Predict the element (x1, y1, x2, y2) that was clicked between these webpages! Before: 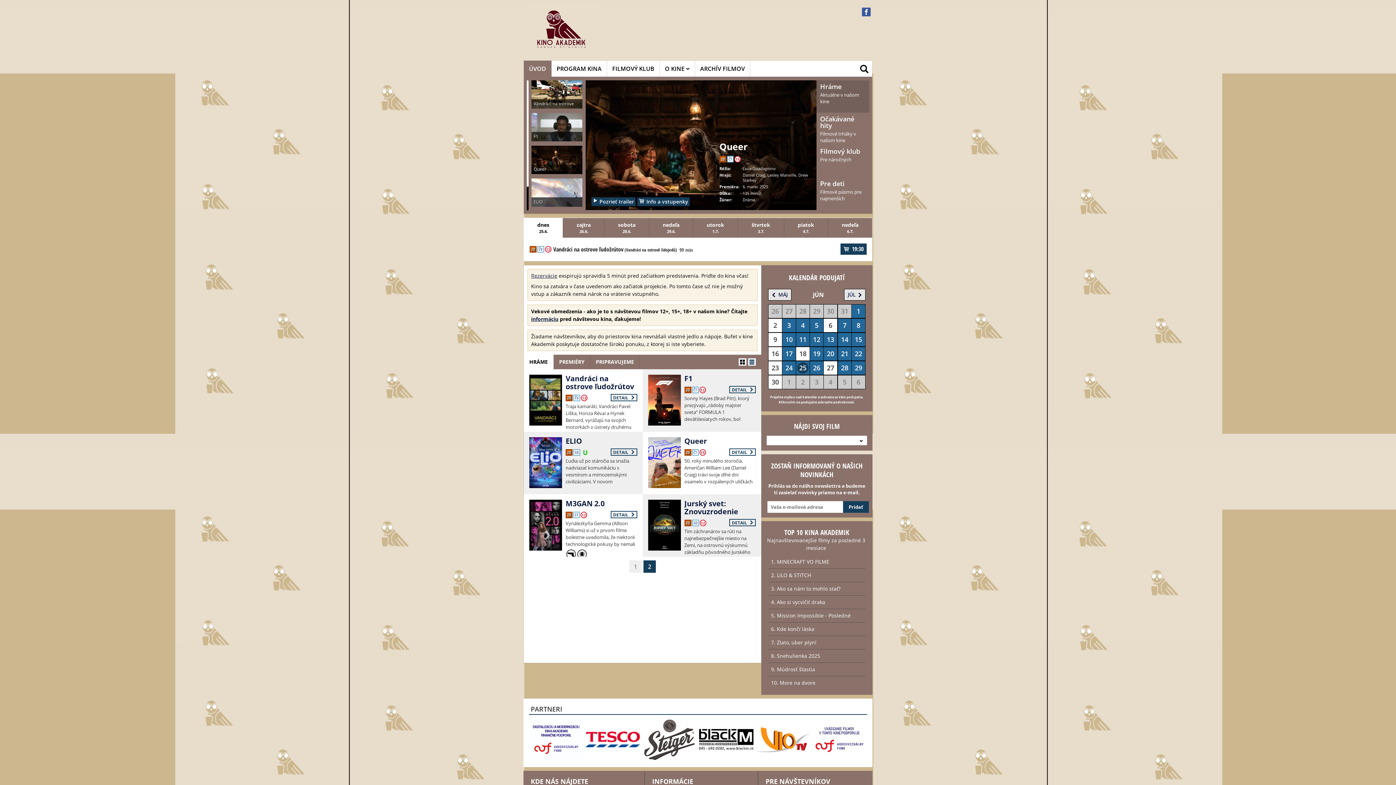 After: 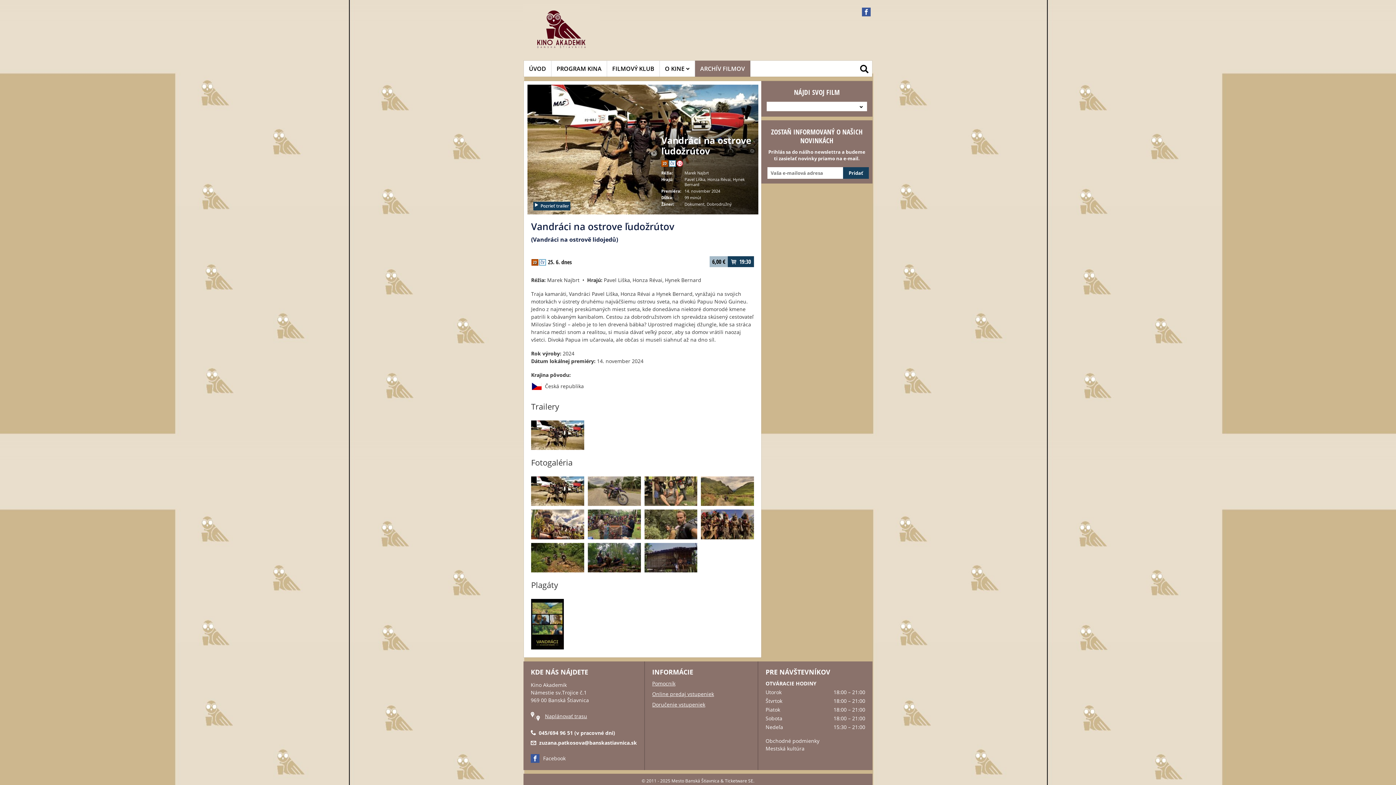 Action: bbox: (585, 80, 816, 196)